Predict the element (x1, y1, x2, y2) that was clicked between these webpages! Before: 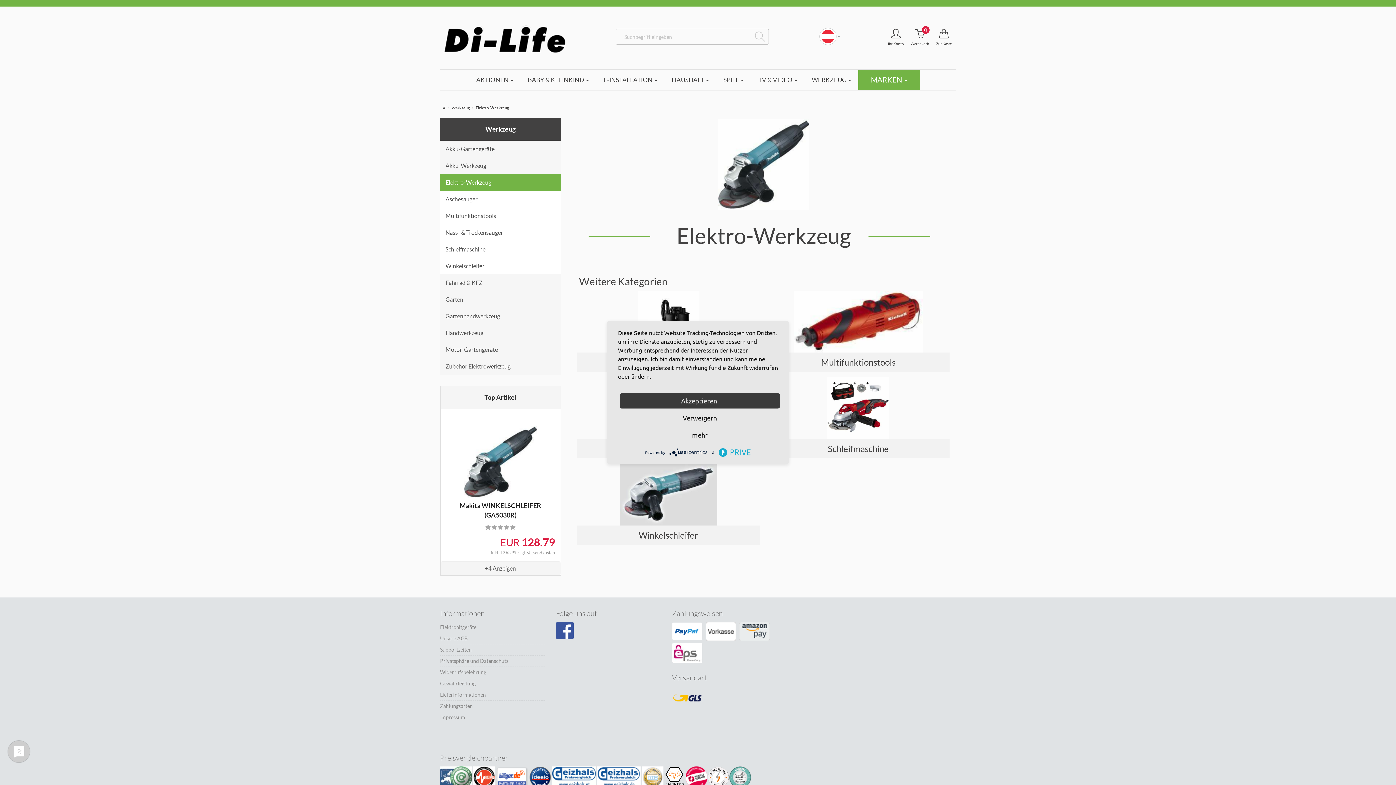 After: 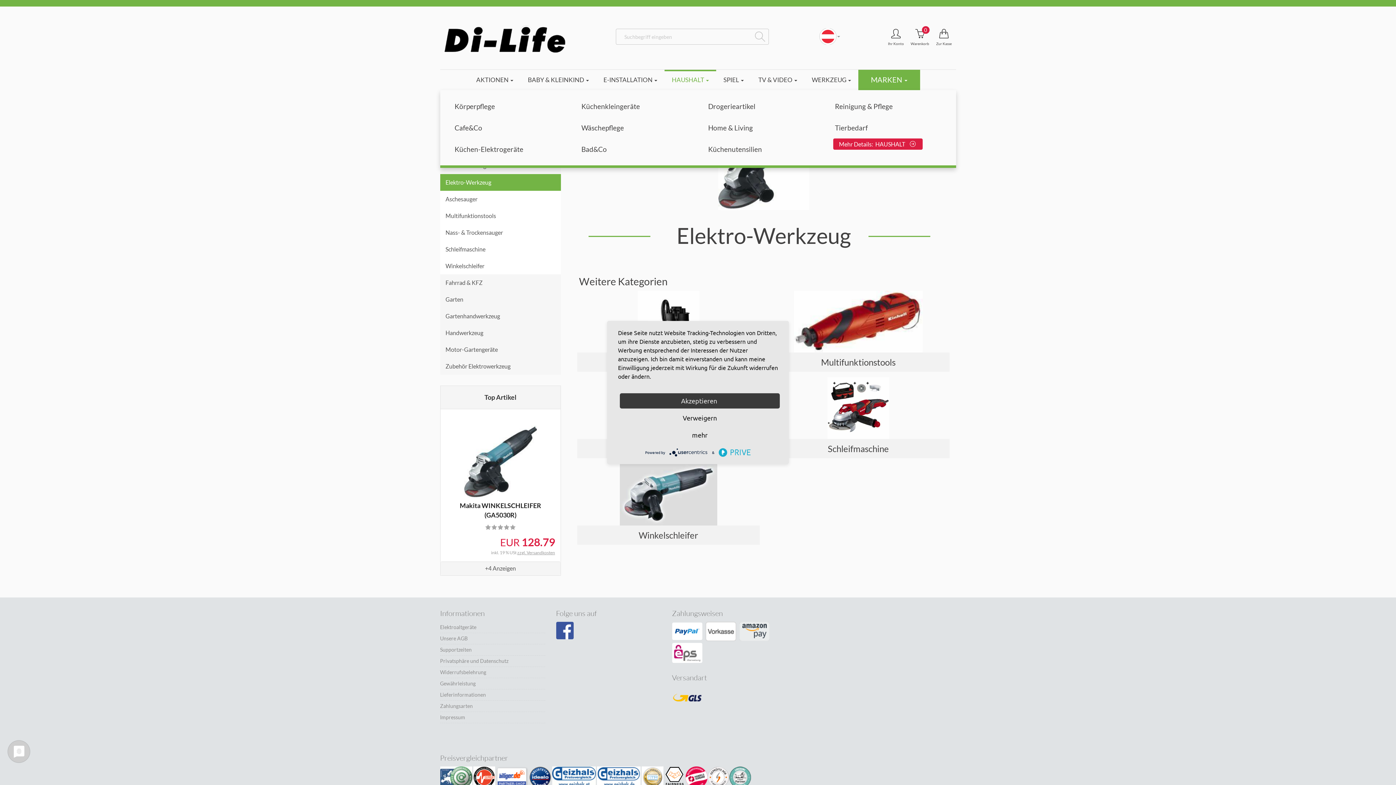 Action: bbox: (664, 69, 716, 90) label: HAUSHALT 